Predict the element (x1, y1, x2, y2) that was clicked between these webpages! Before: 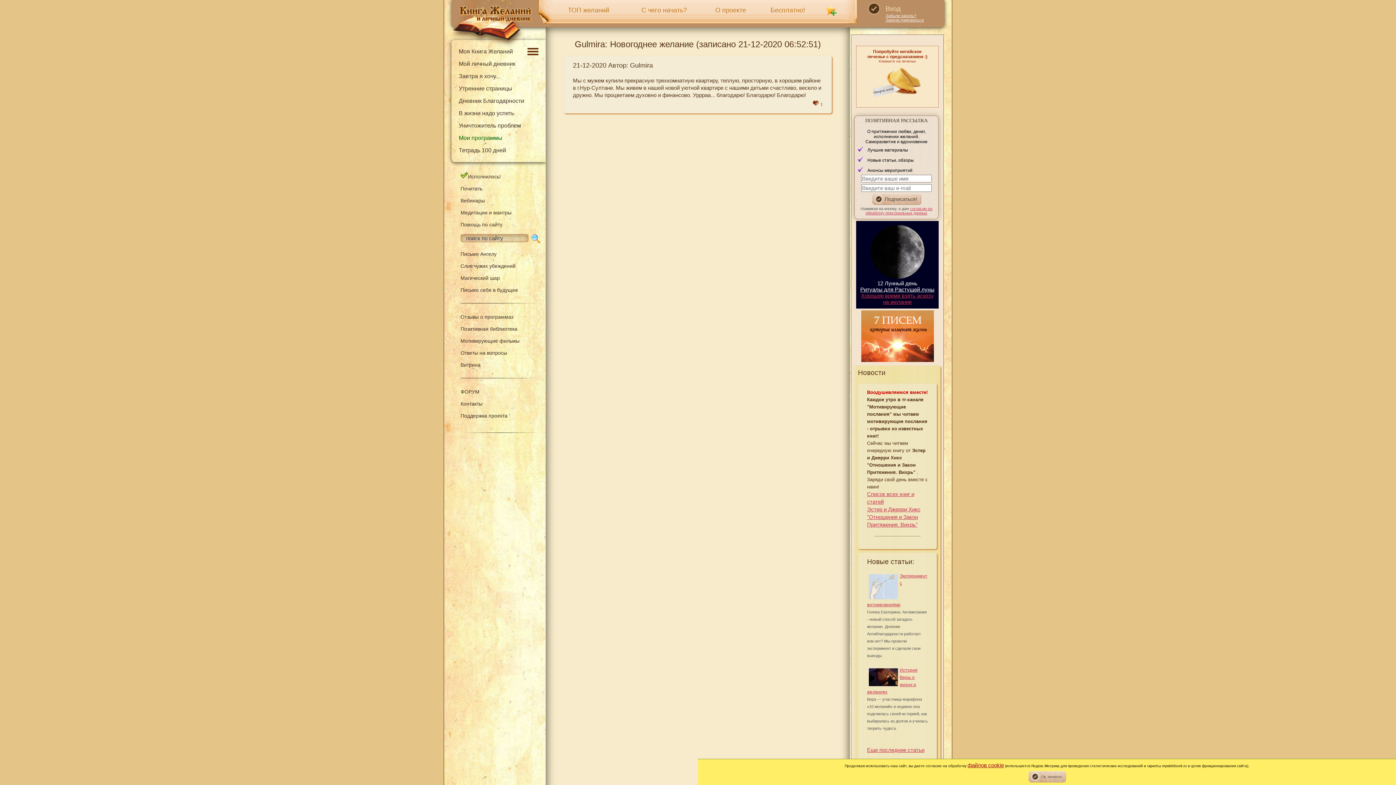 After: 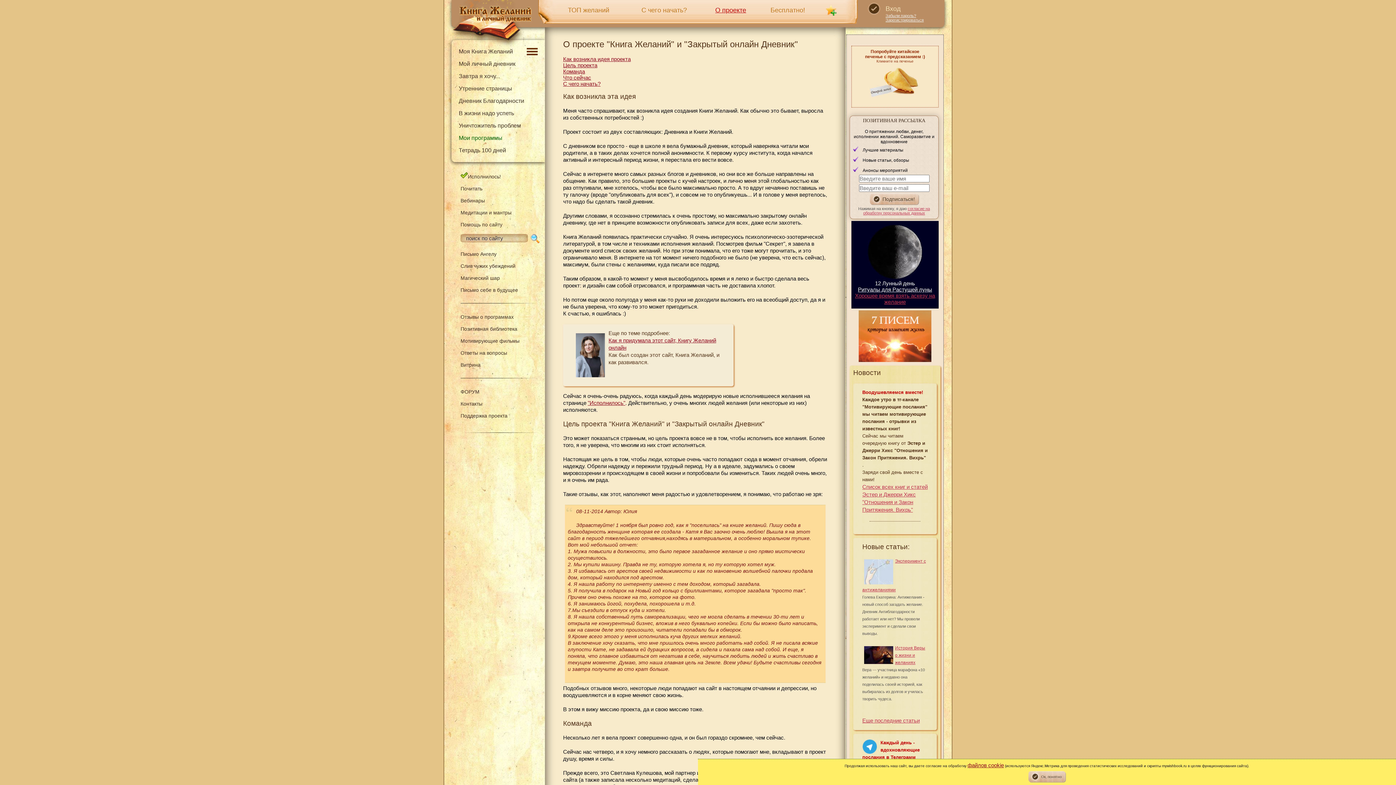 Action: bbox: (715, 6, 746, 13) label: О проекте